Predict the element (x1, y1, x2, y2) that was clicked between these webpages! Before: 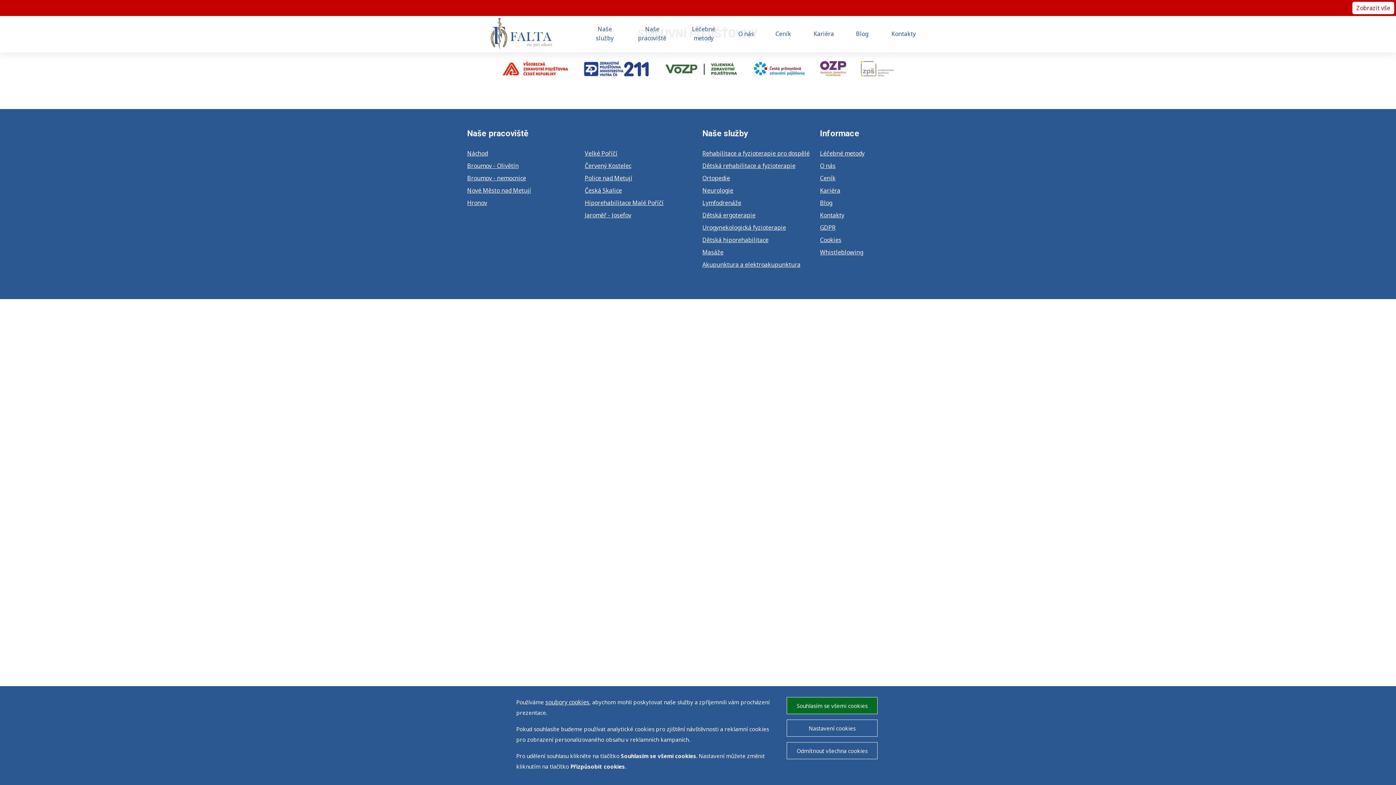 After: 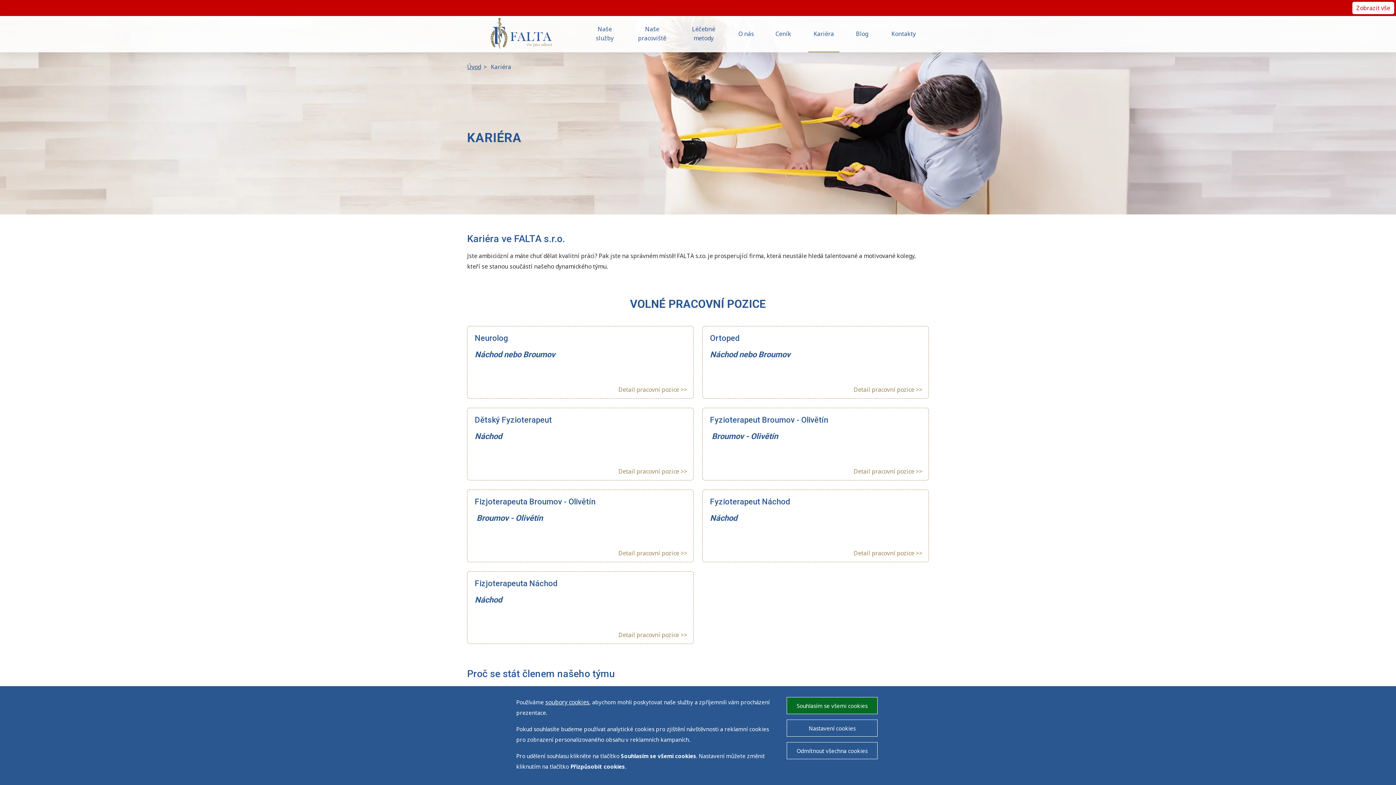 Action: label: Kariéra bbox: (808, 16, 839, 52)